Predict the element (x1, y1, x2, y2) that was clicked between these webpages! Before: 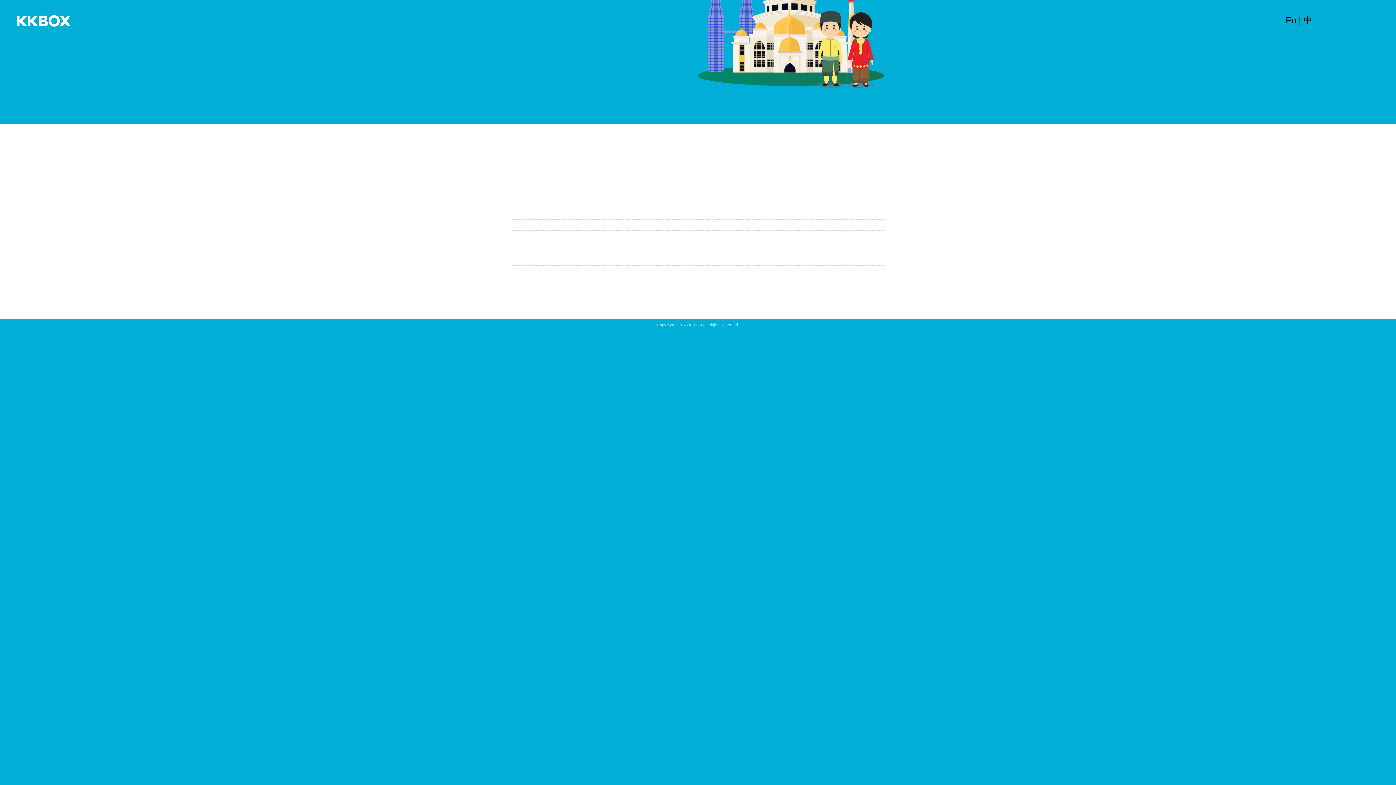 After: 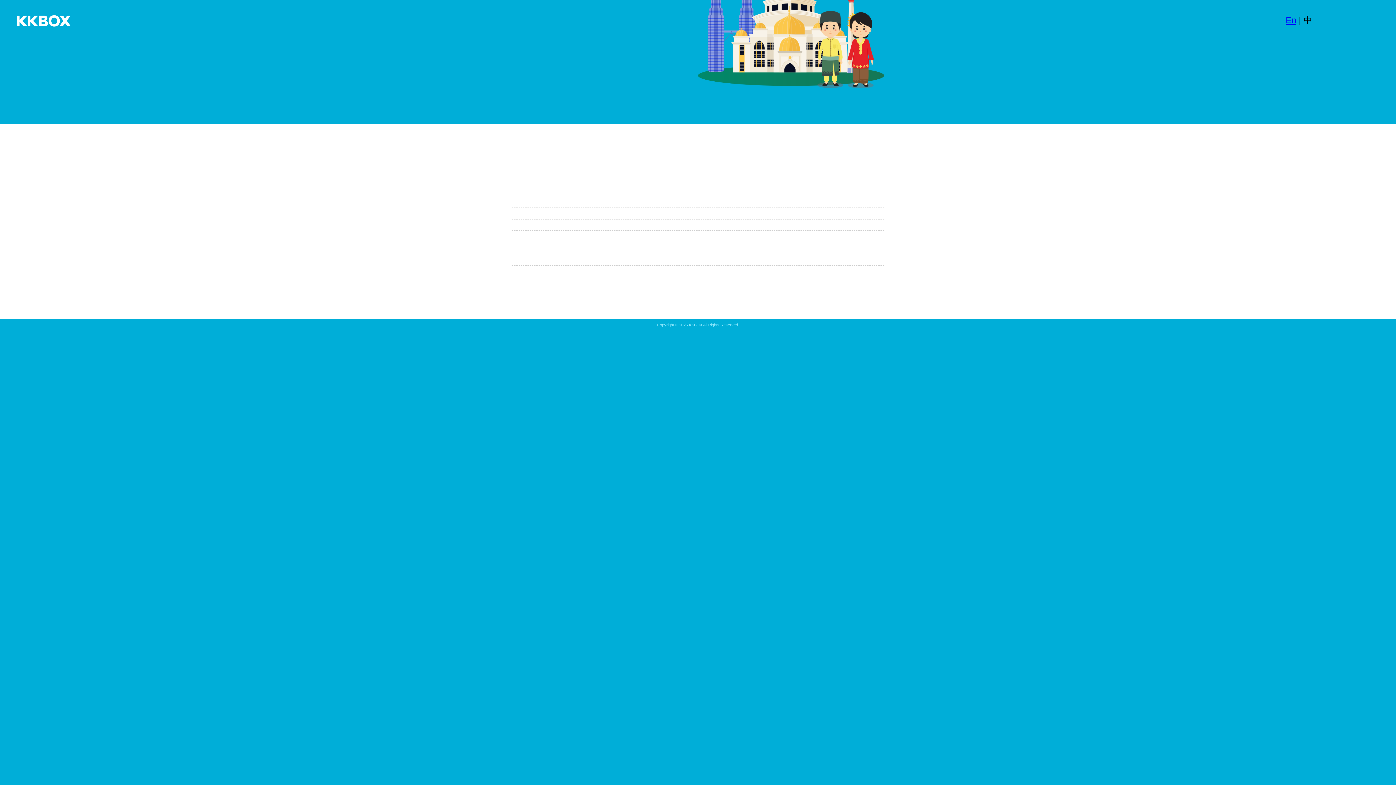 Action: label: En bbox: (1286, 15, 1296, 25)